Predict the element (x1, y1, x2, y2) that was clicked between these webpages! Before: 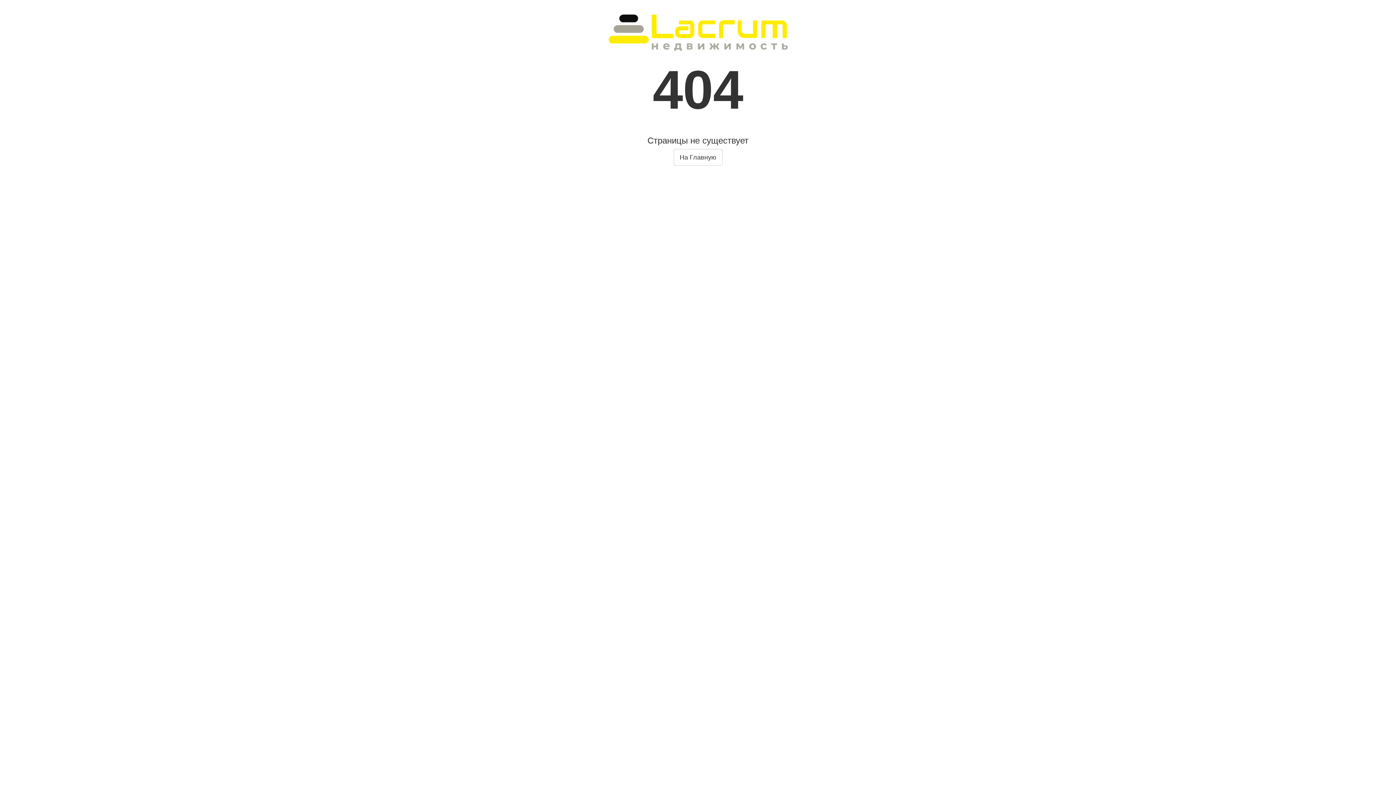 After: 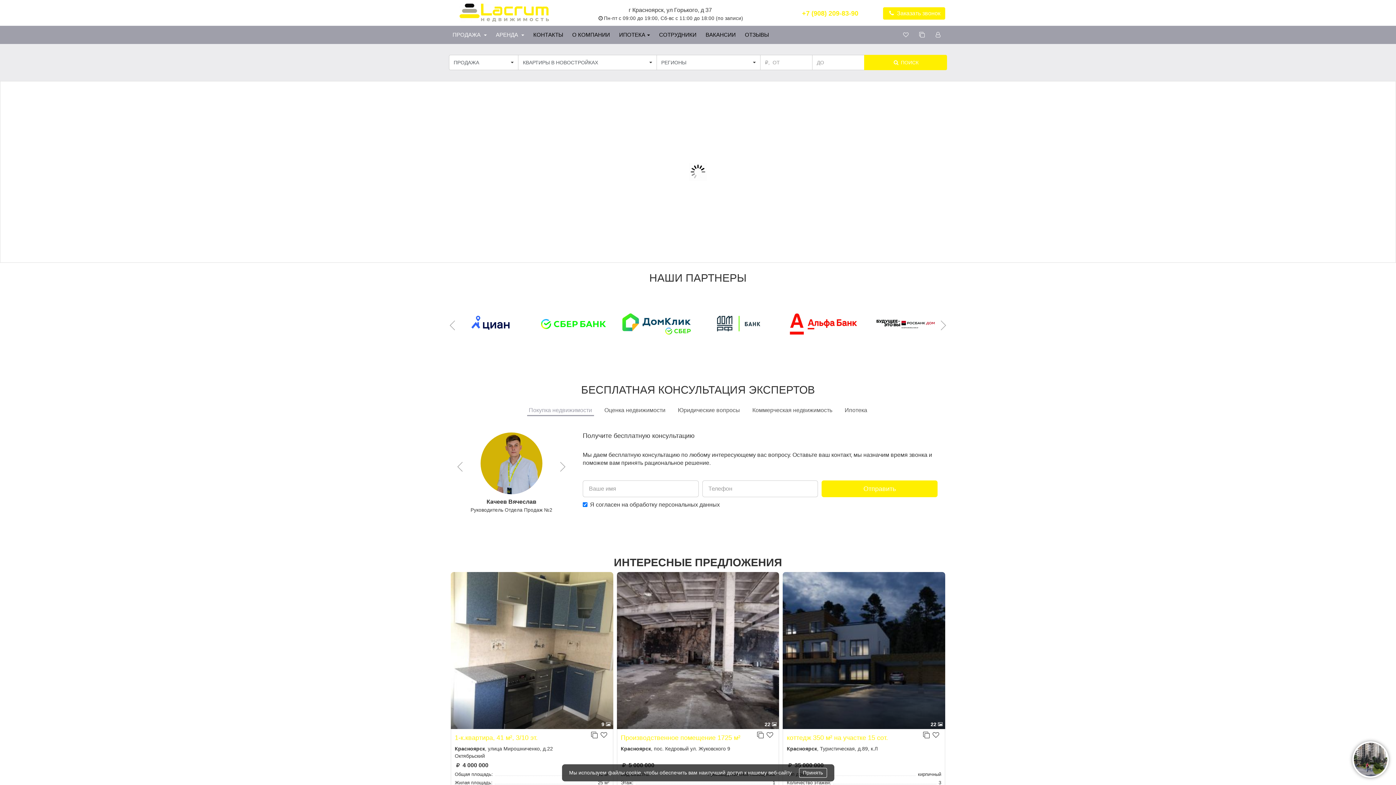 Action: bbox: (673, 149, 722, 165) label: На Главную